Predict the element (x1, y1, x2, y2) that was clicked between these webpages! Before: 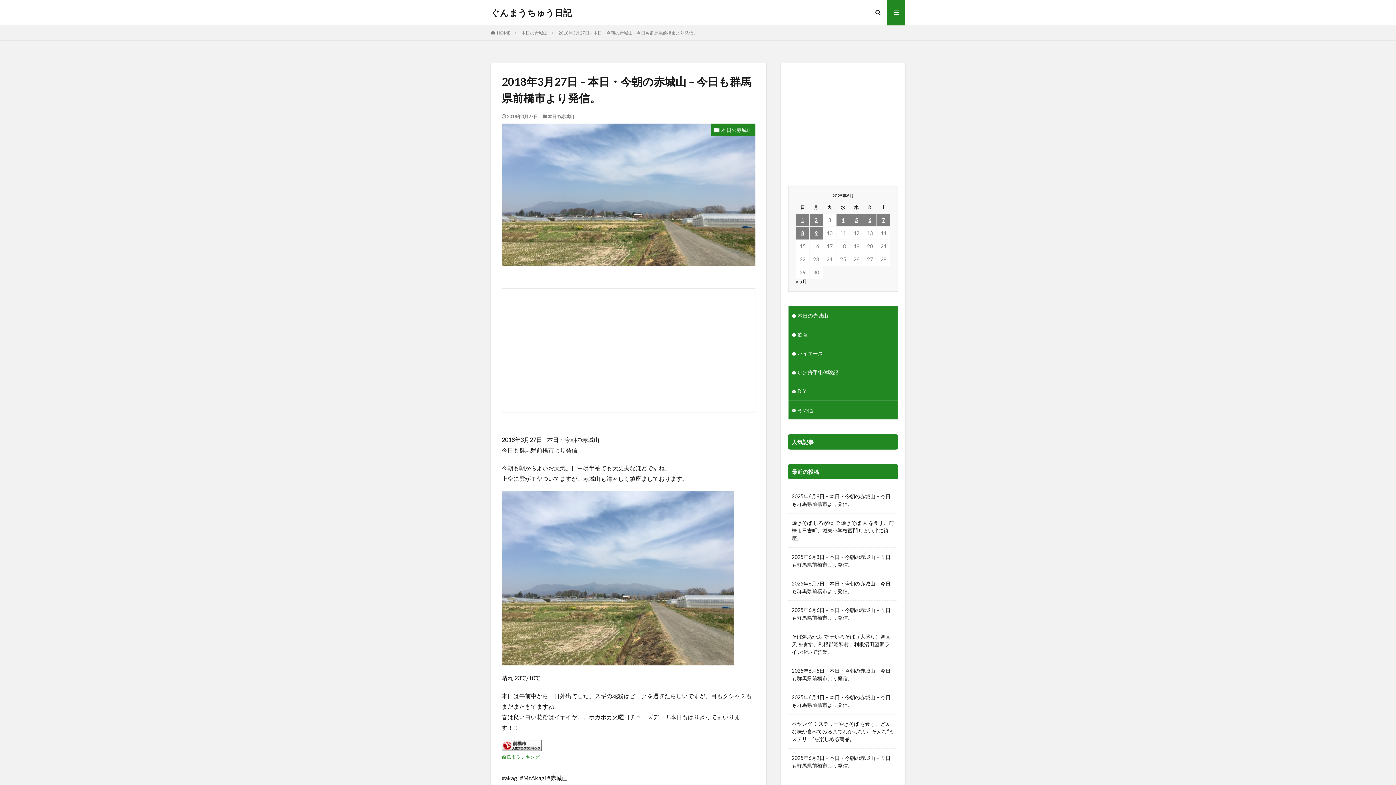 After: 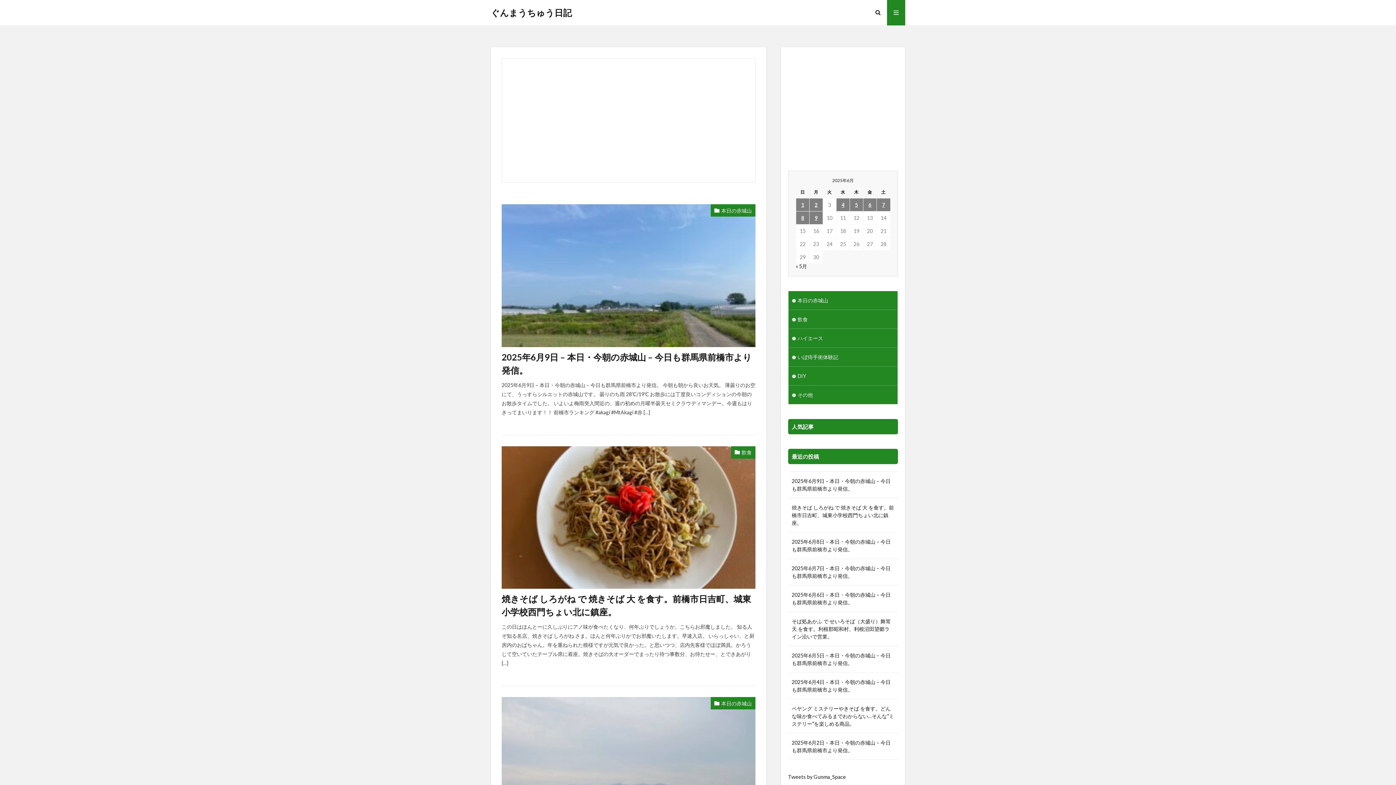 Action: label: ぐんまうちゅう日記 bbox: (490, 8, 572, 17)